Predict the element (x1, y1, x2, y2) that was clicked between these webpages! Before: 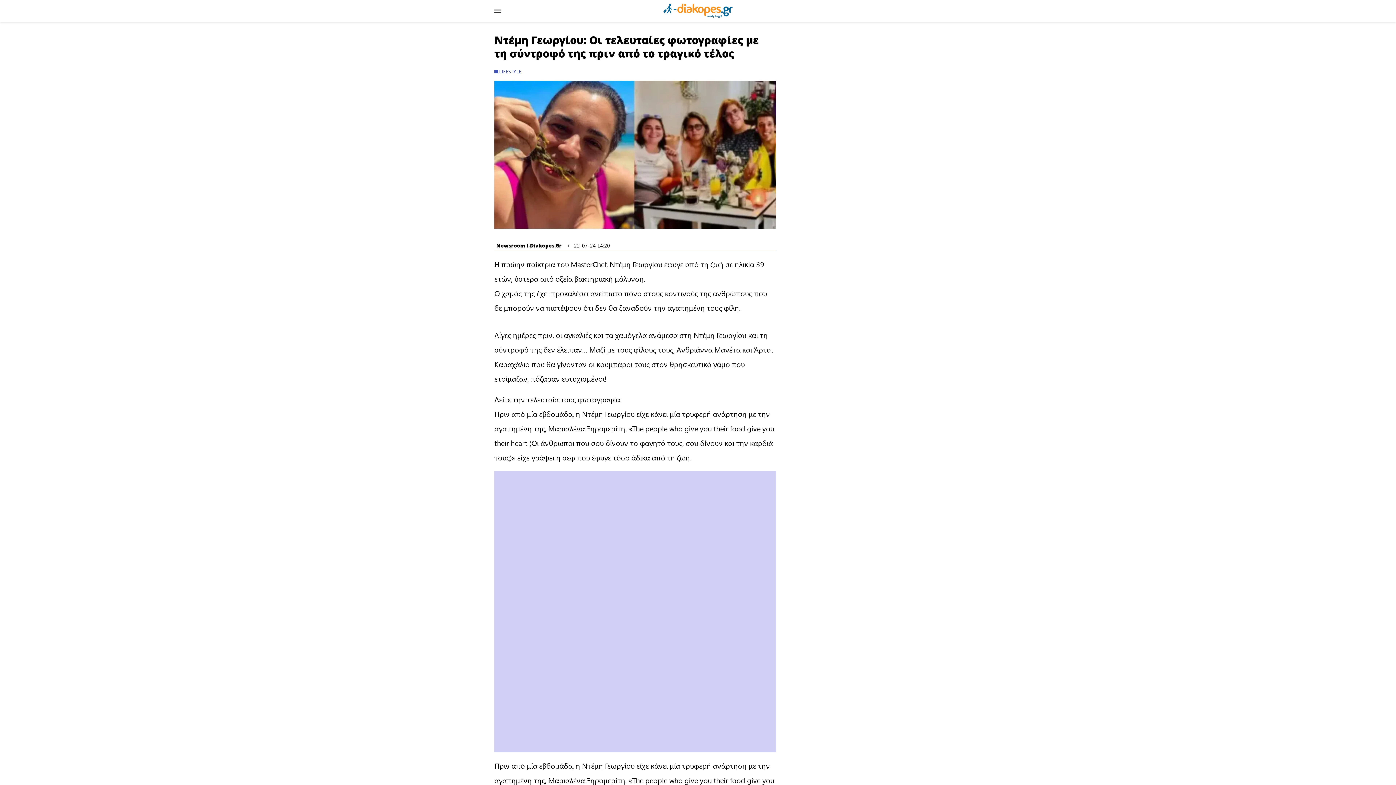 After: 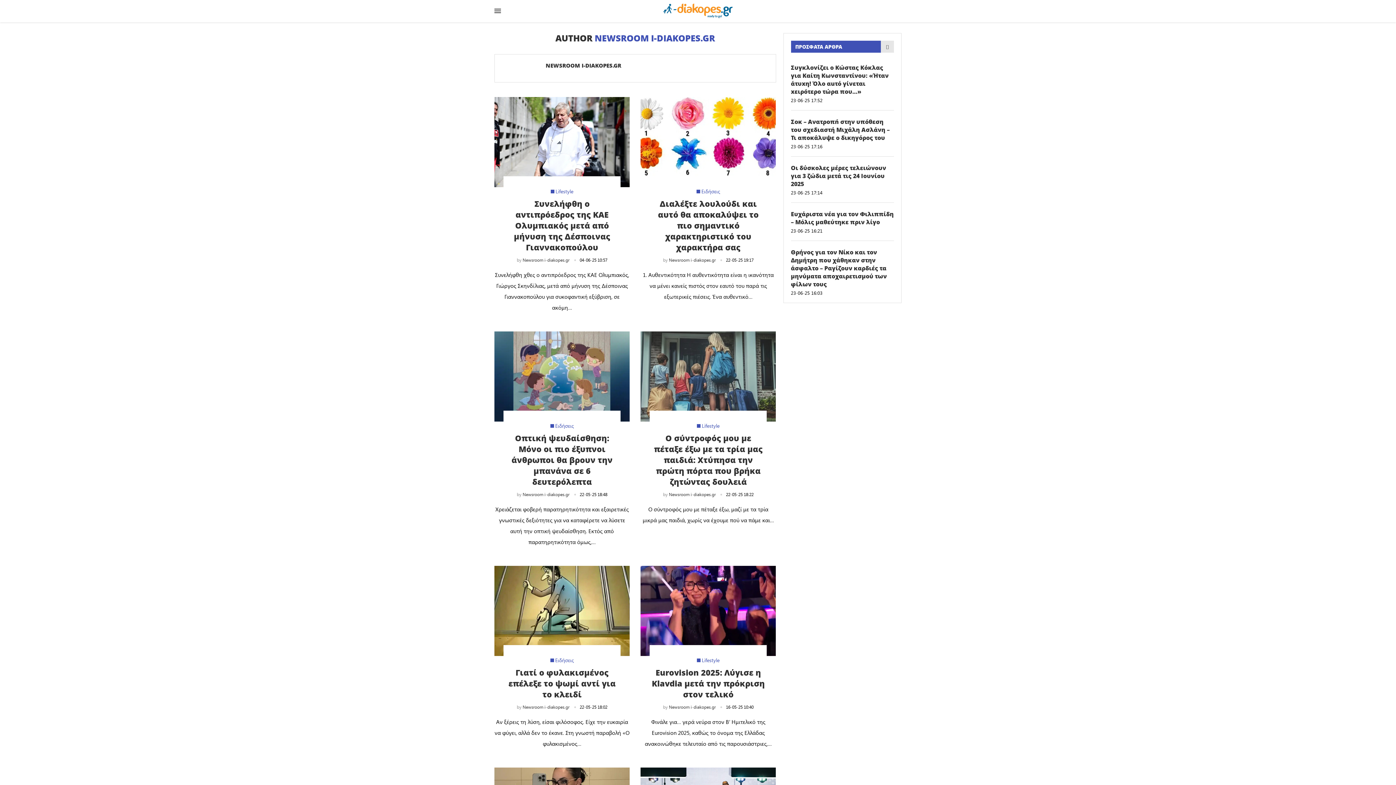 Action: bbox: (496, 242, 561, 248) label: Newsroom I-Diakopes.Gr